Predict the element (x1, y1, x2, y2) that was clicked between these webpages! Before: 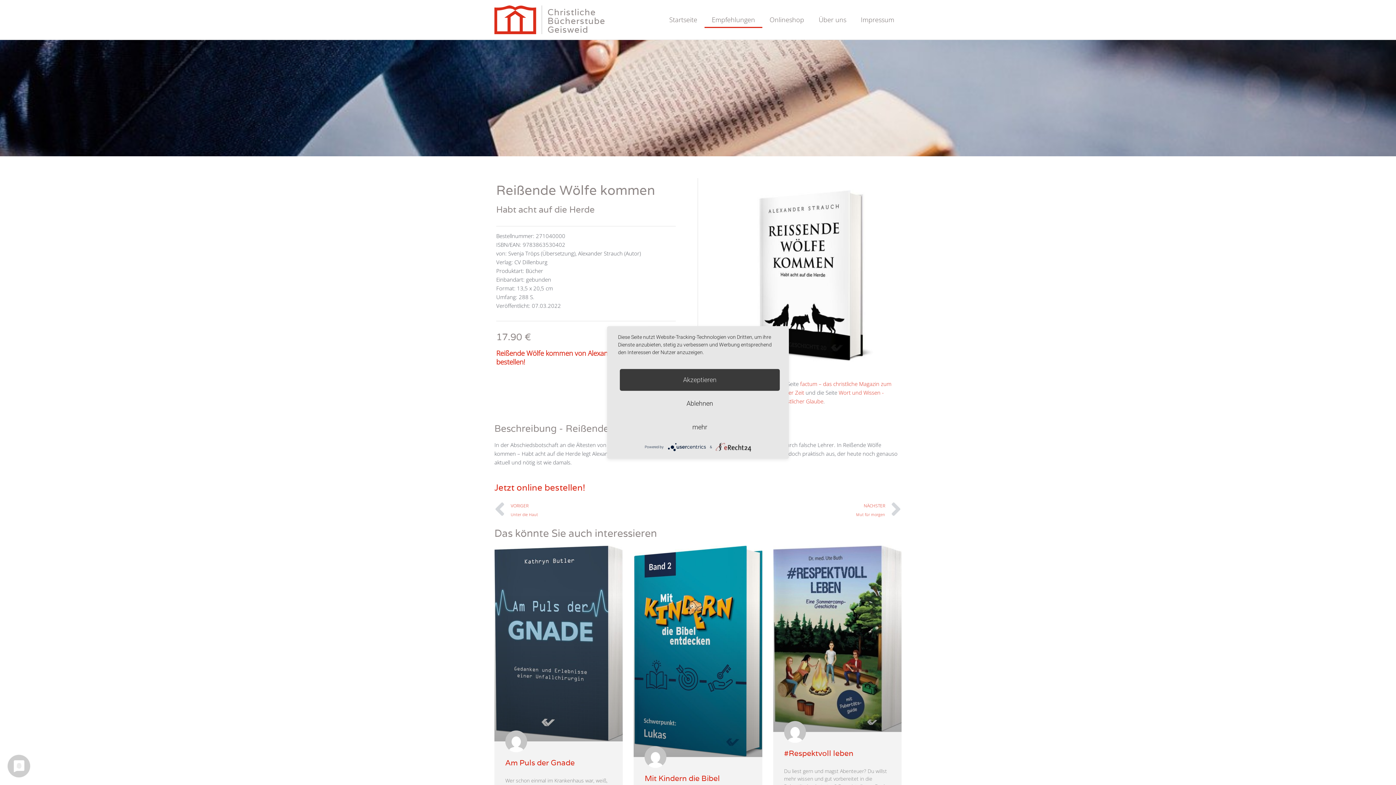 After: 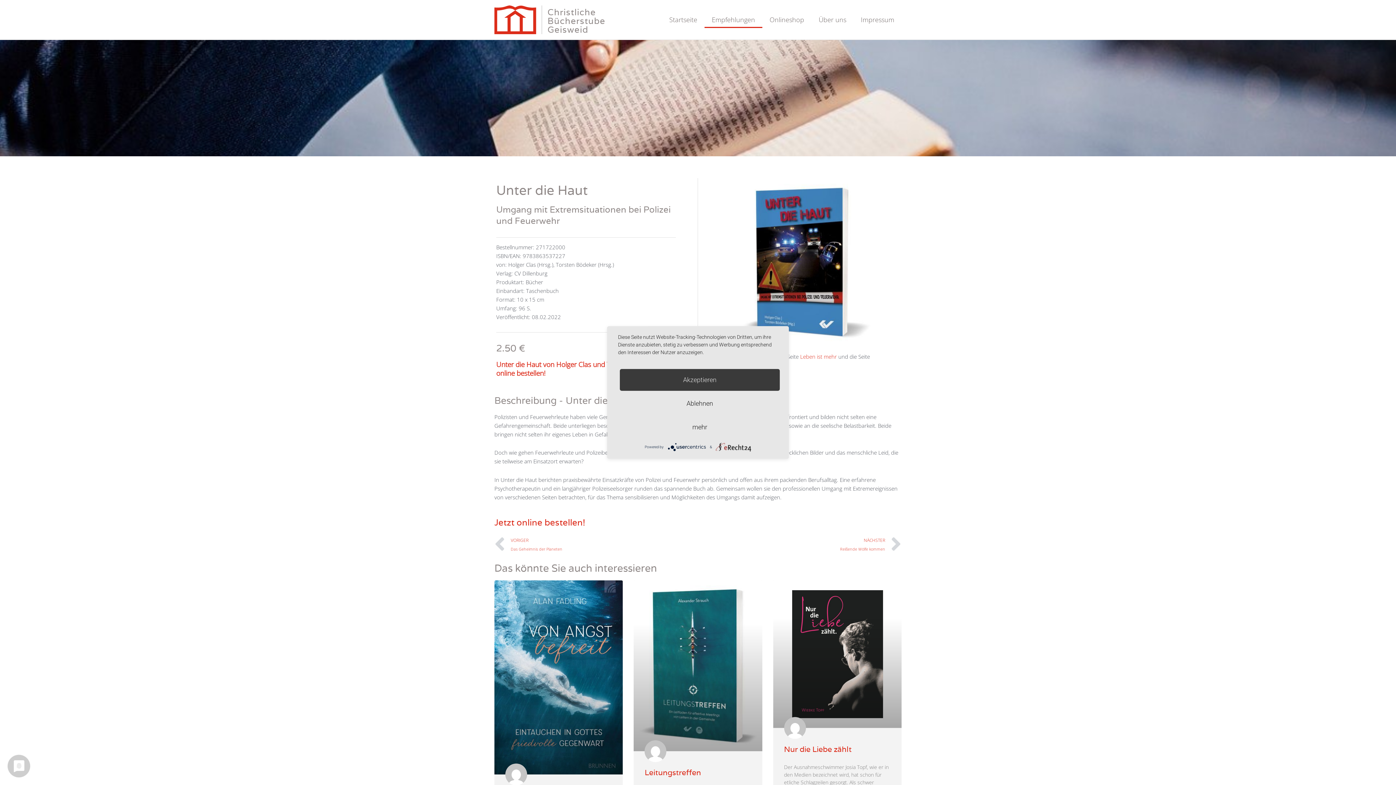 Action: bbox: (494, 499, 698, 521) label: Prev
VORIGER
Unter die Haut